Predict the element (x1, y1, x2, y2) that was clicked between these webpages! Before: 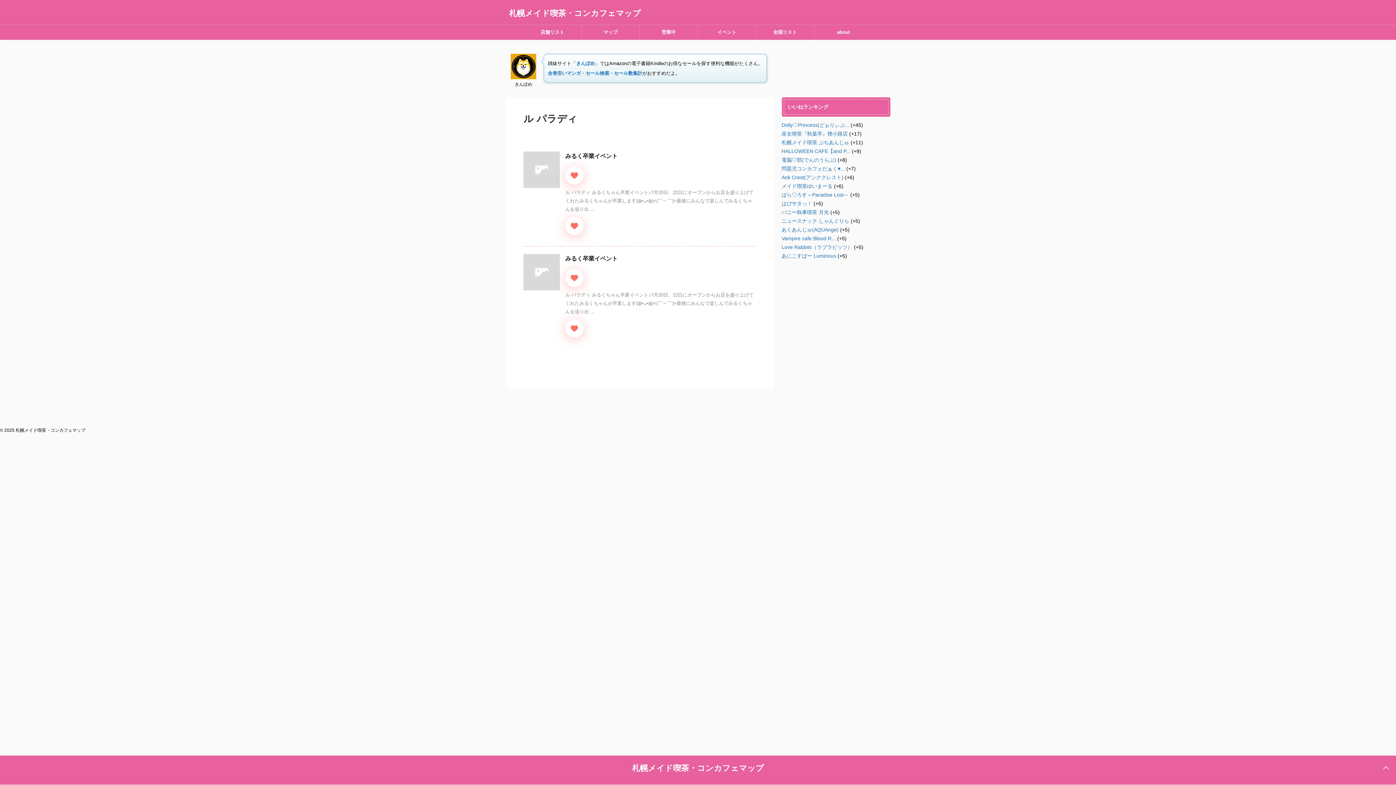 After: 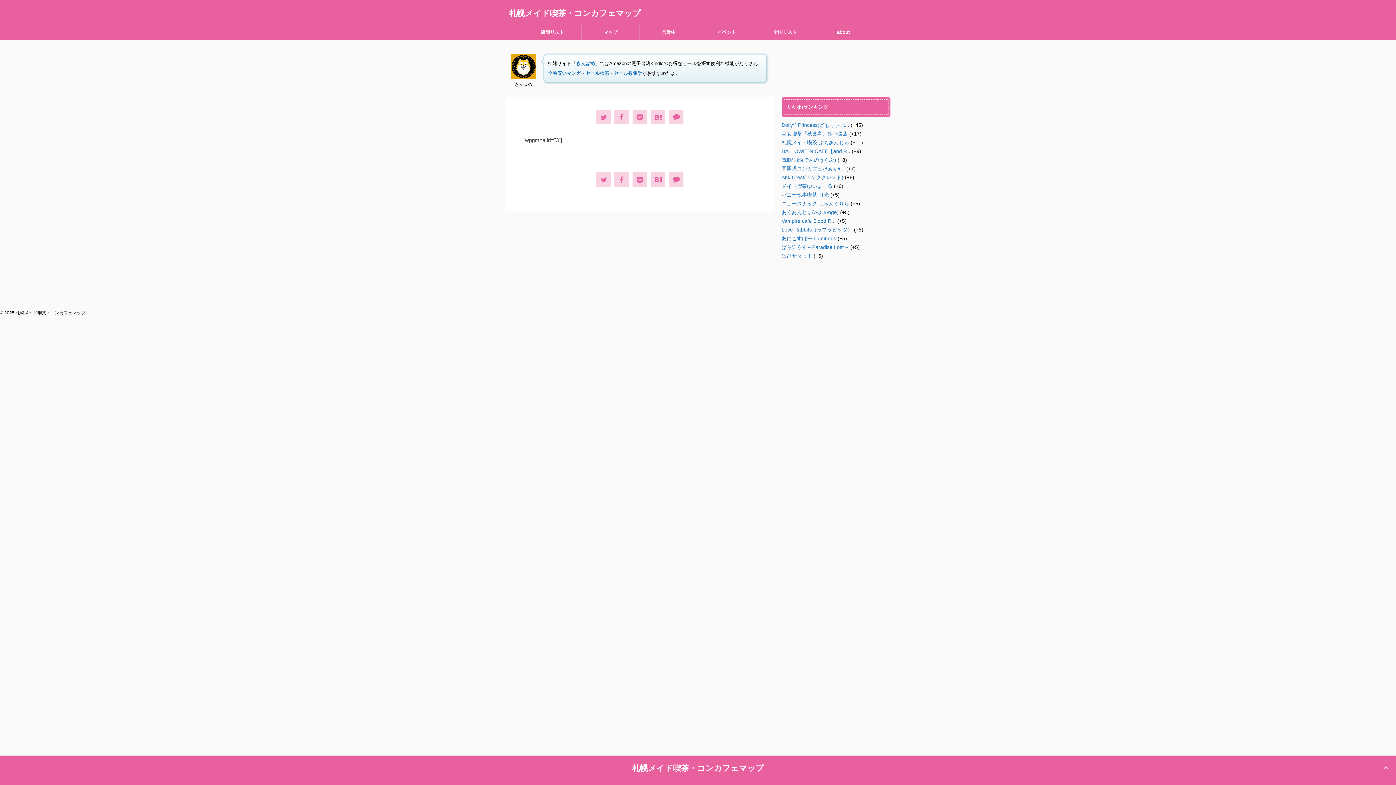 Action: bbox: (581, 25, 639, 39) label: マップ